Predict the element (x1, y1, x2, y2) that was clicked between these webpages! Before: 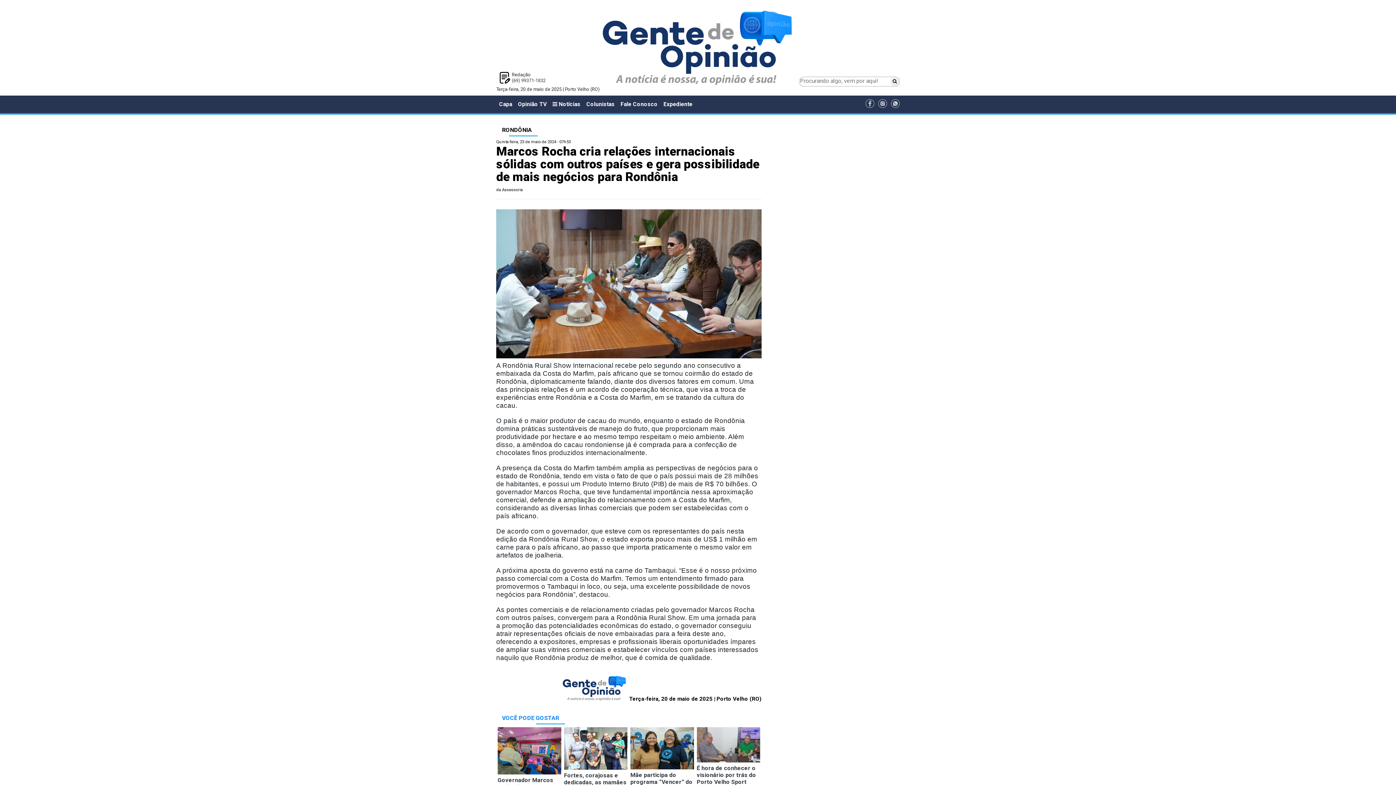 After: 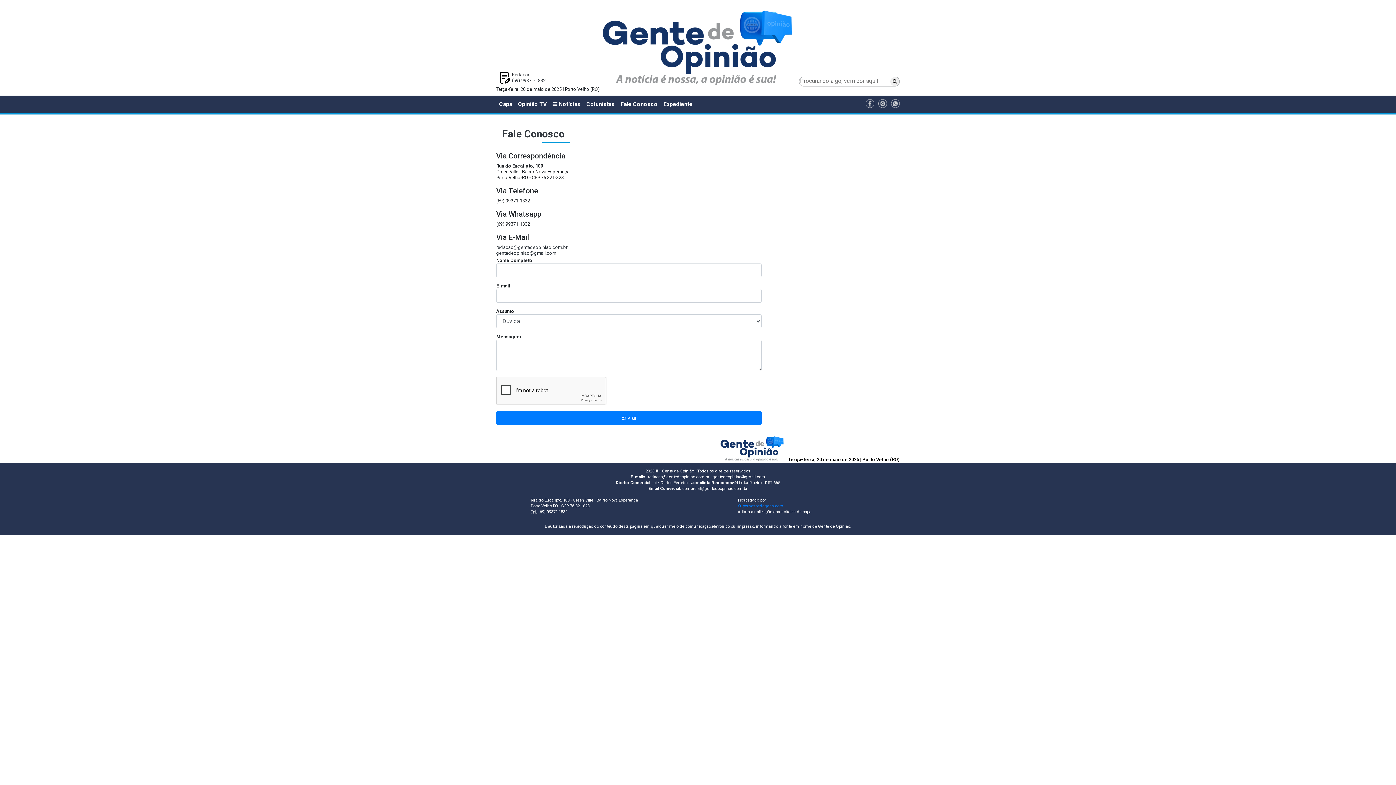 Action: label: Fale Conosco bbox: (617, 98, 660, 110)